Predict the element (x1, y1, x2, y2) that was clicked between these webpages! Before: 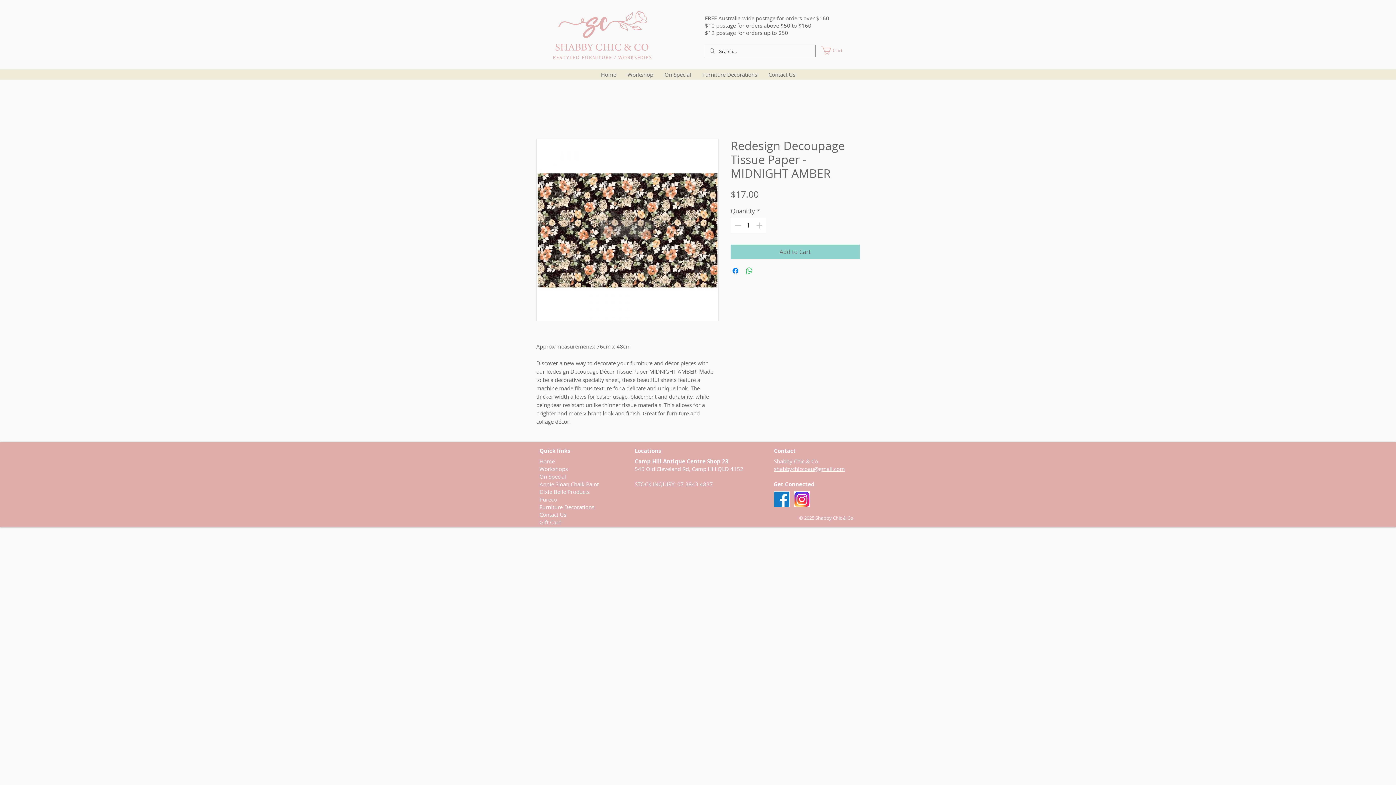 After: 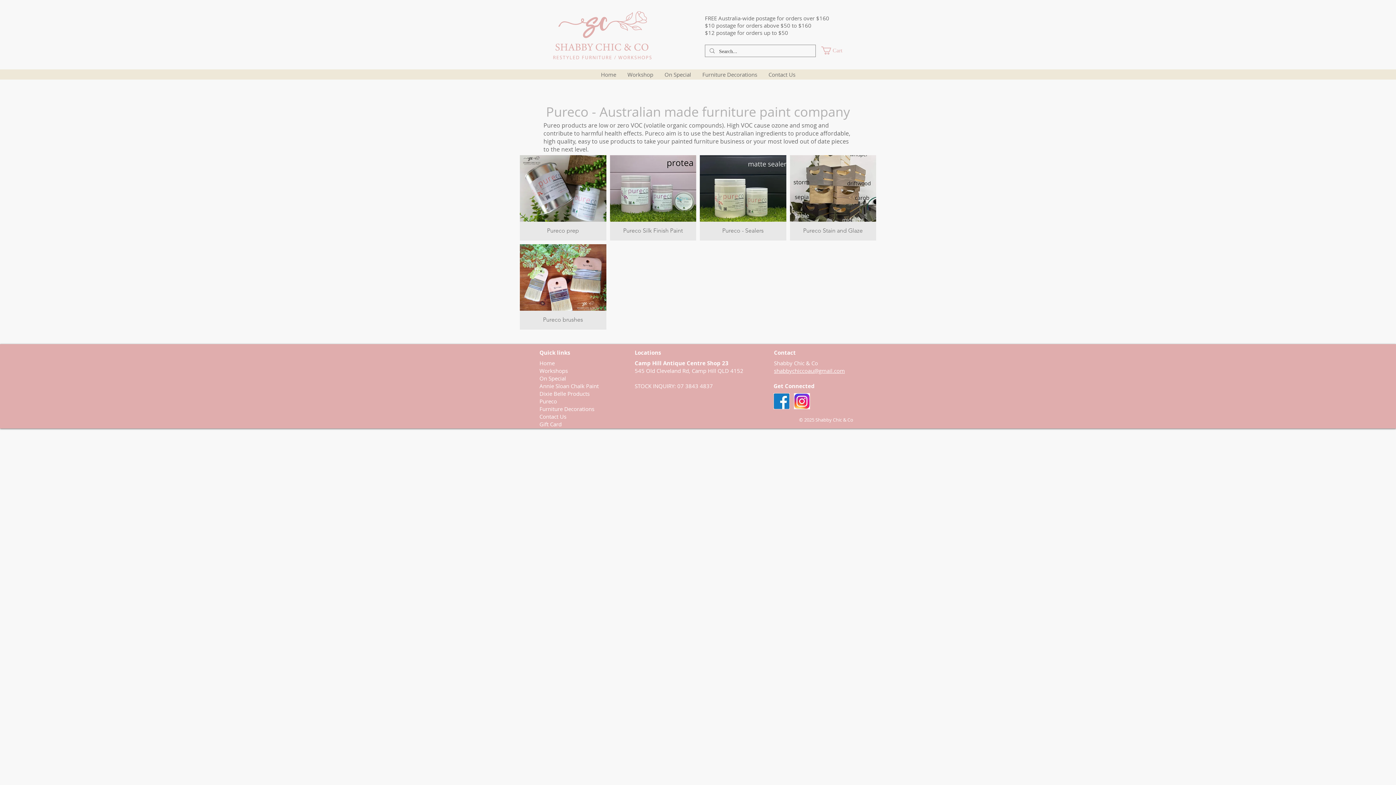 Action: bbox: (539, 496, 557, 503) label: Pureco